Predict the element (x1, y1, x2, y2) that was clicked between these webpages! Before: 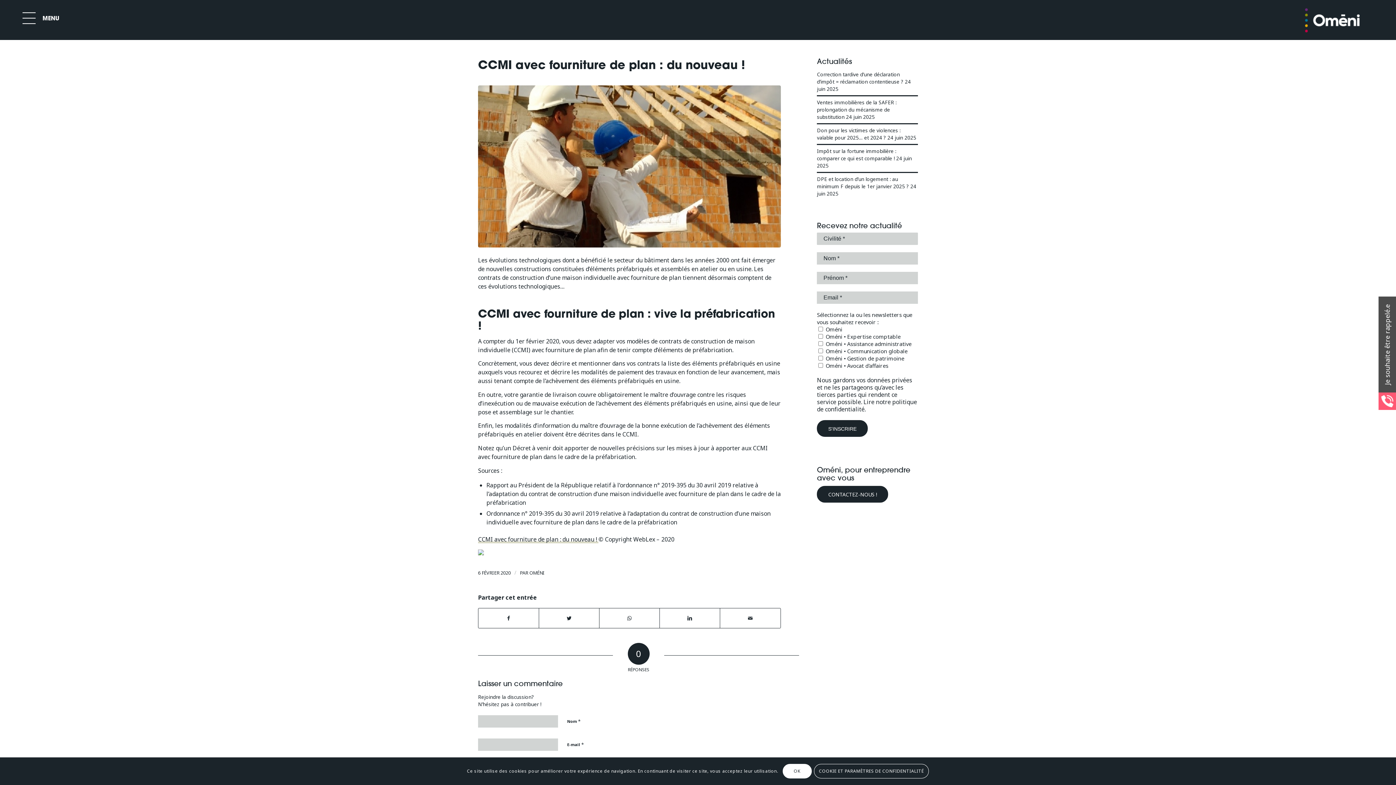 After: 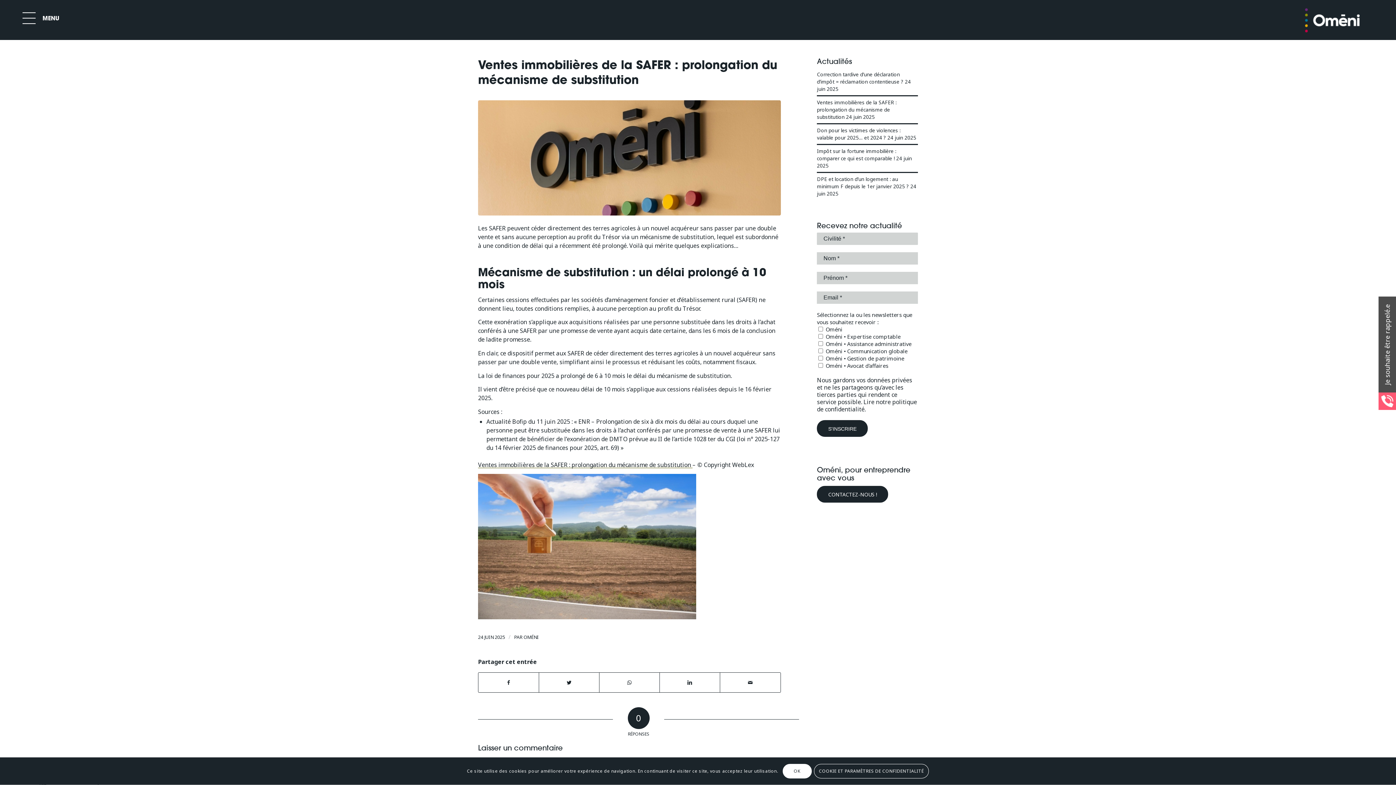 Action: label: Ventes immobilières de la SAFER : prolongation du mécanisme de substitution bbox: (817, 98, 896, 120)